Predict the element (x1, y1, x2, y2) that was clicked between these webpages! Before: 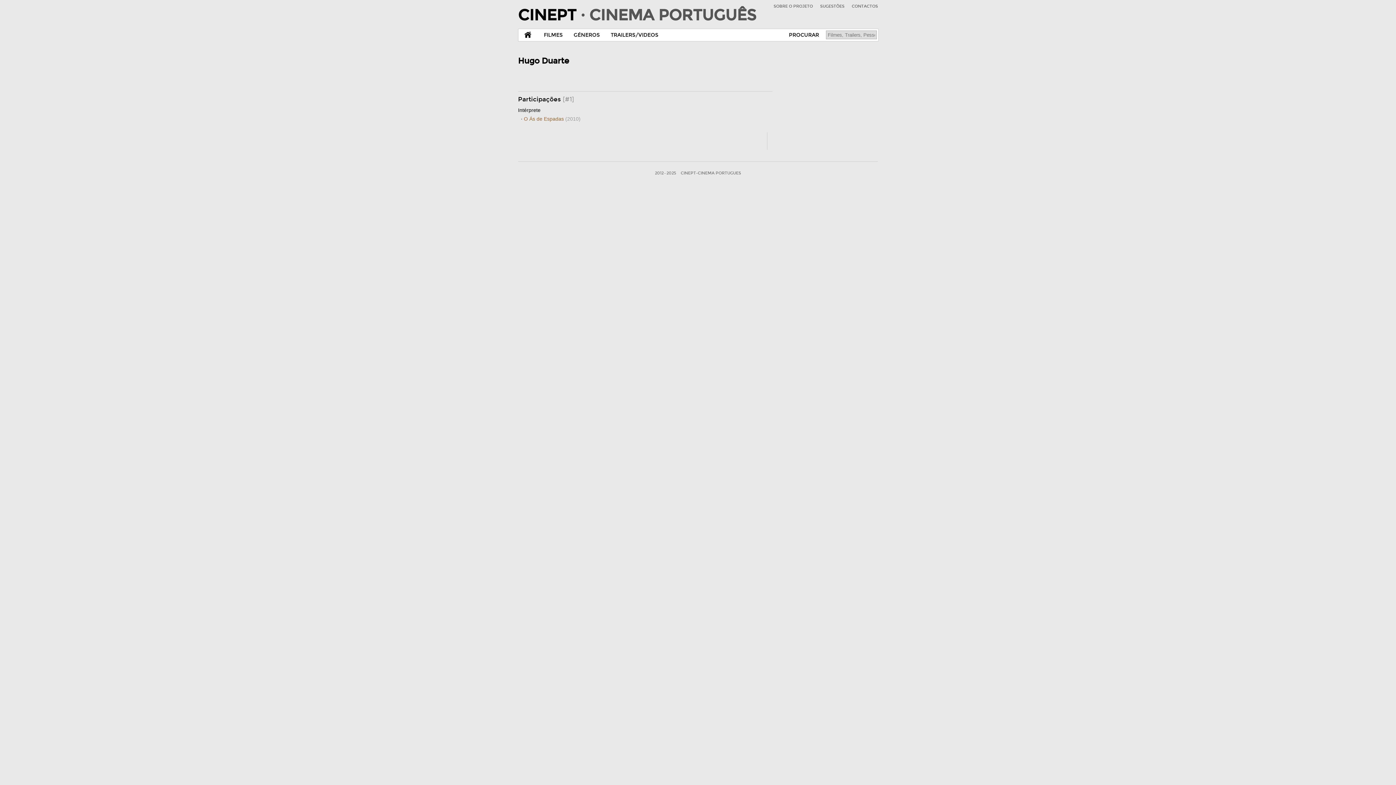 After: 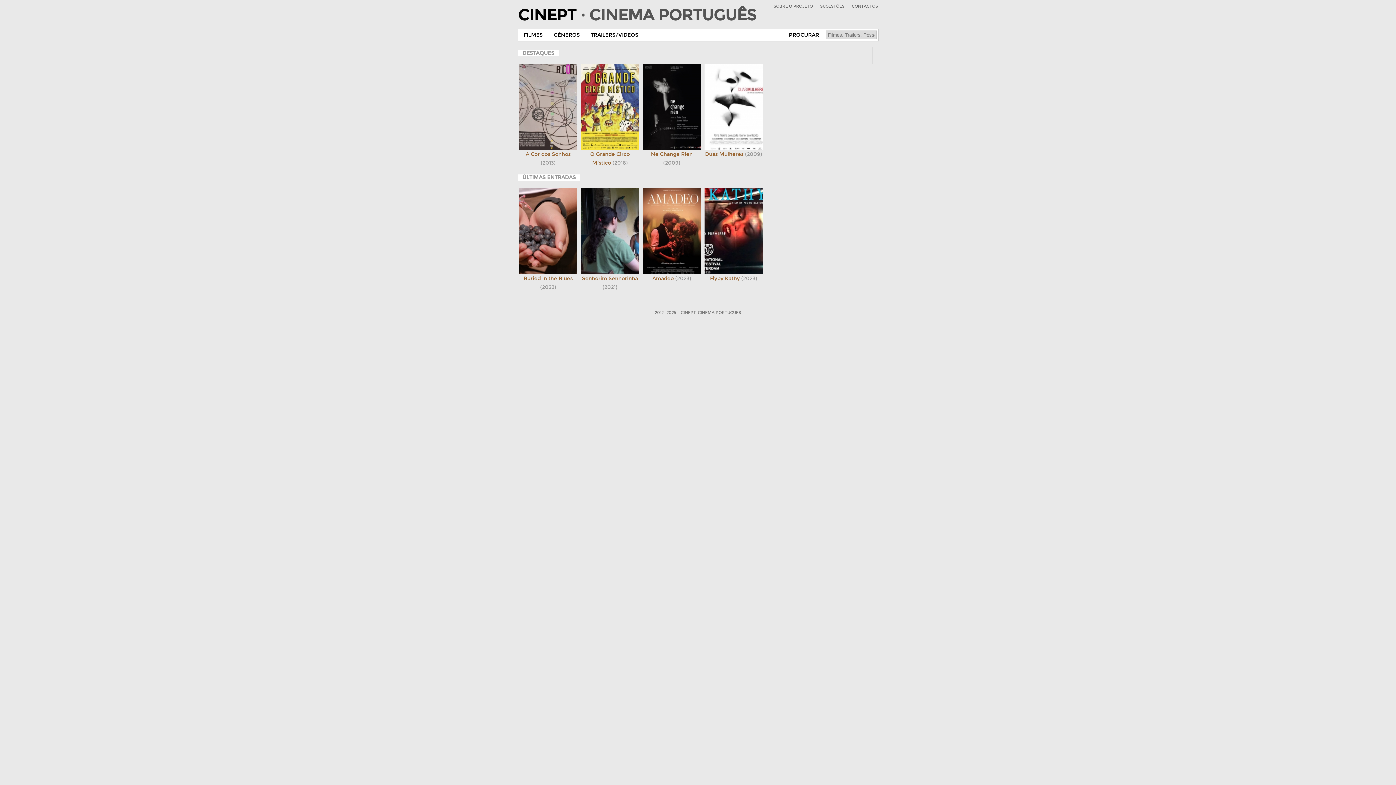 Action: bbox: (679, 170, 743, 175) label: CINEPT-CINEMA PORTUGUES